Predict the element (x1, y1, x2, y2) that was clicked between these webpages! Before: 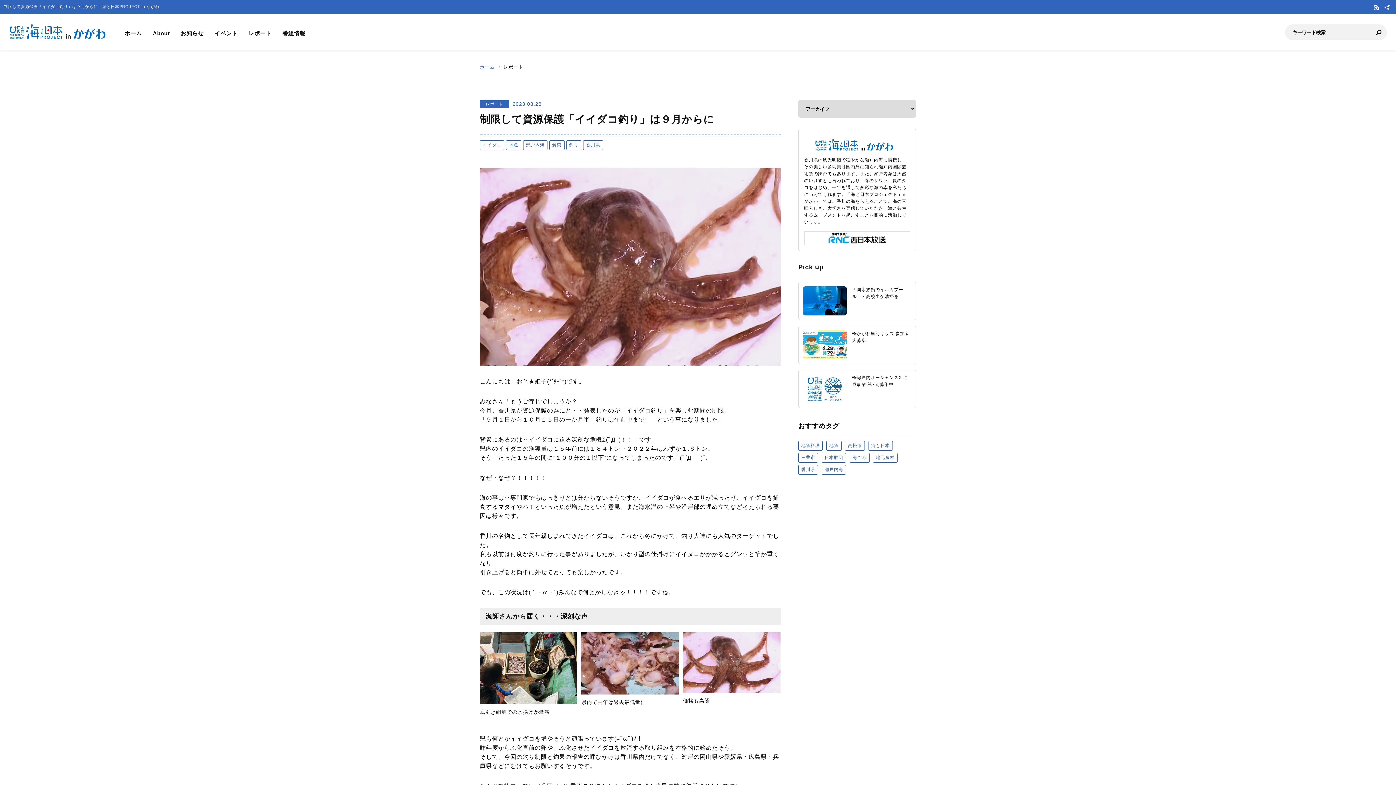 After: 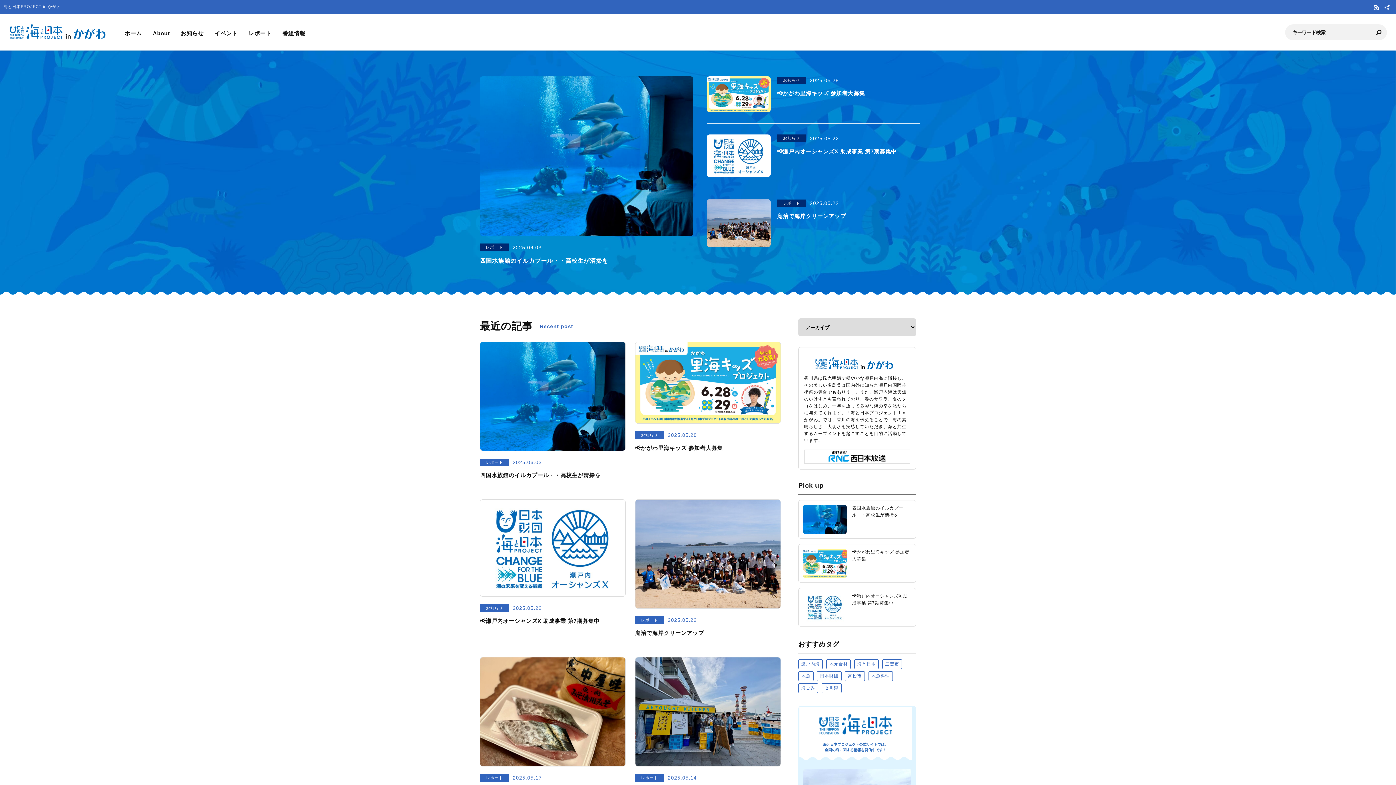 Action: bbox: (480, 64, 495, 69) label: ホーム